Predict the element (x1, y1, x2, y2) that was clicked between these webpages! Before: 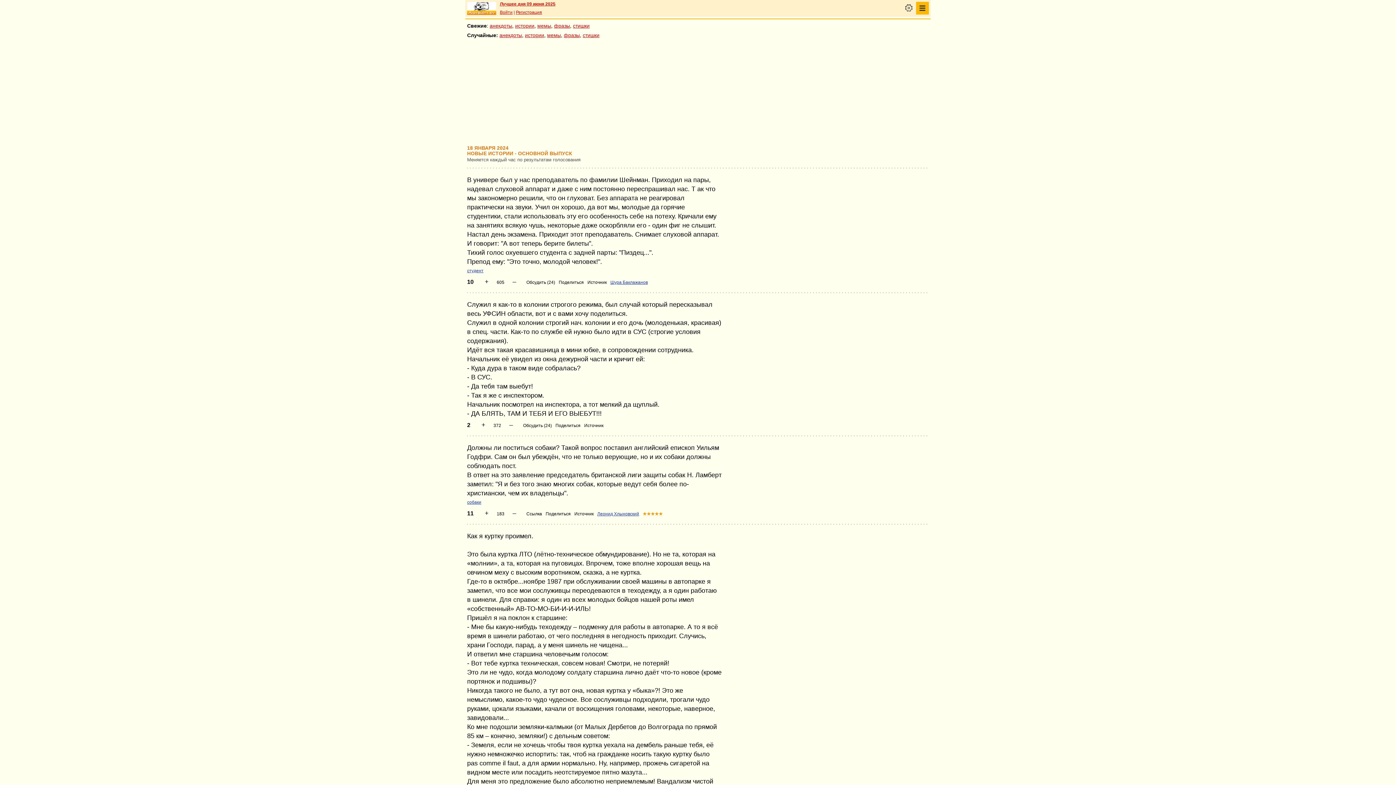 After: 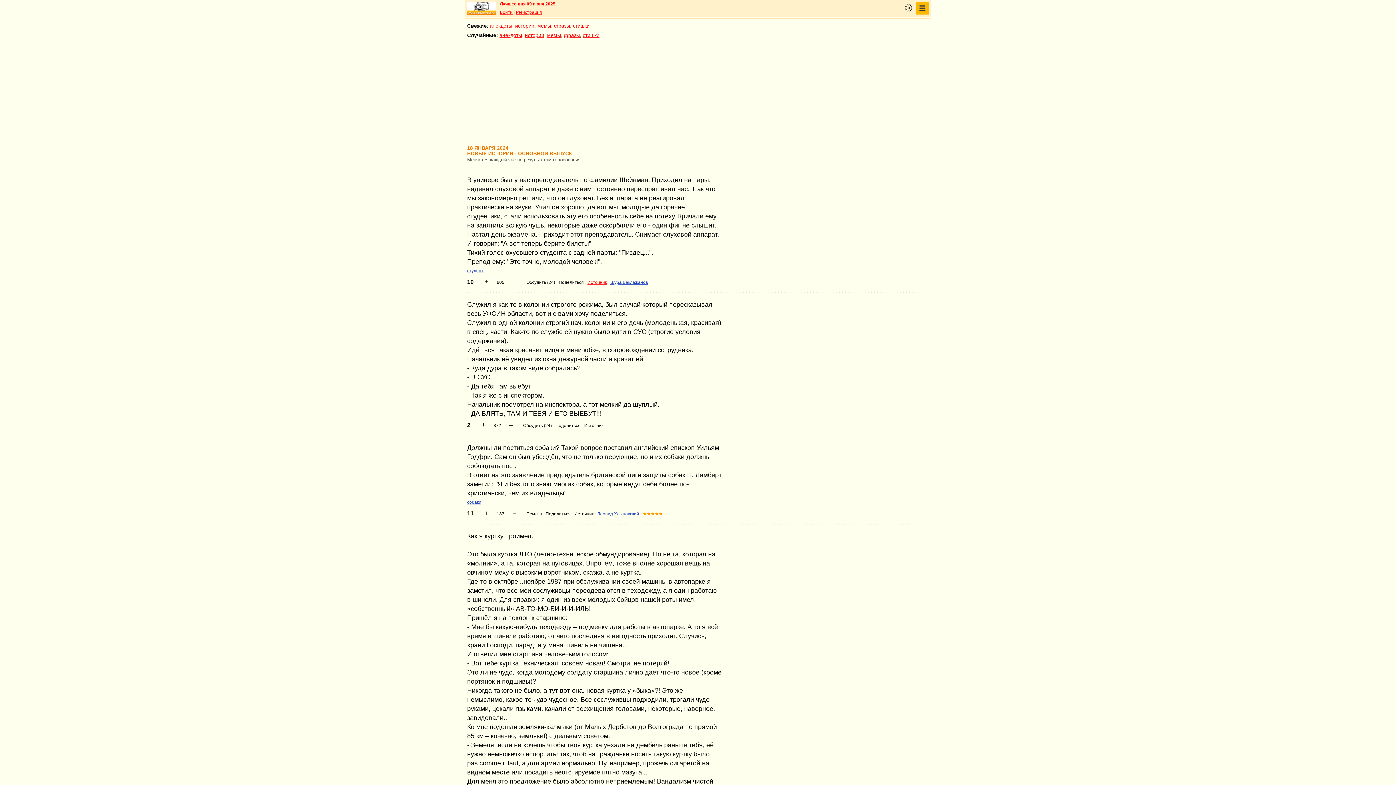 Action: bbox: (587, 280, 606, 285) label: Источник